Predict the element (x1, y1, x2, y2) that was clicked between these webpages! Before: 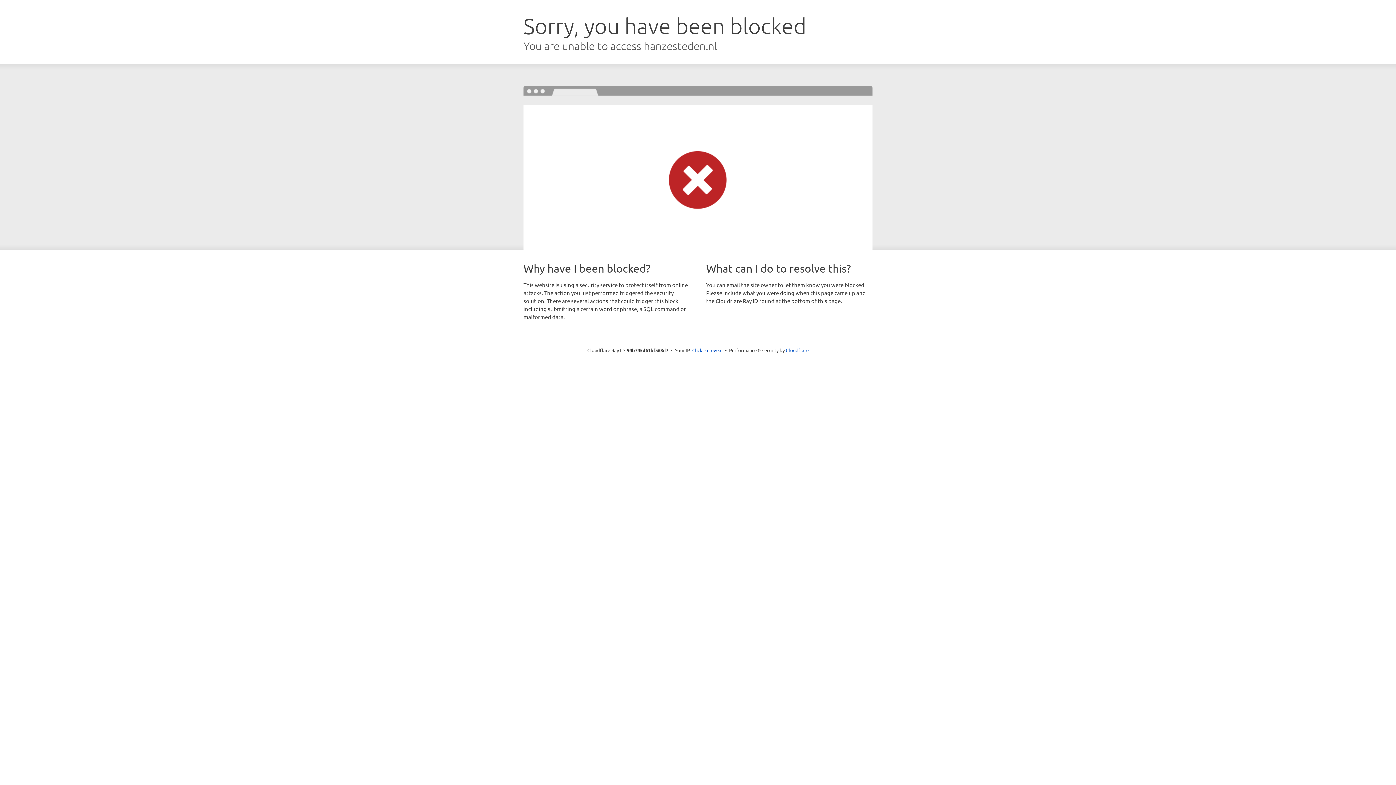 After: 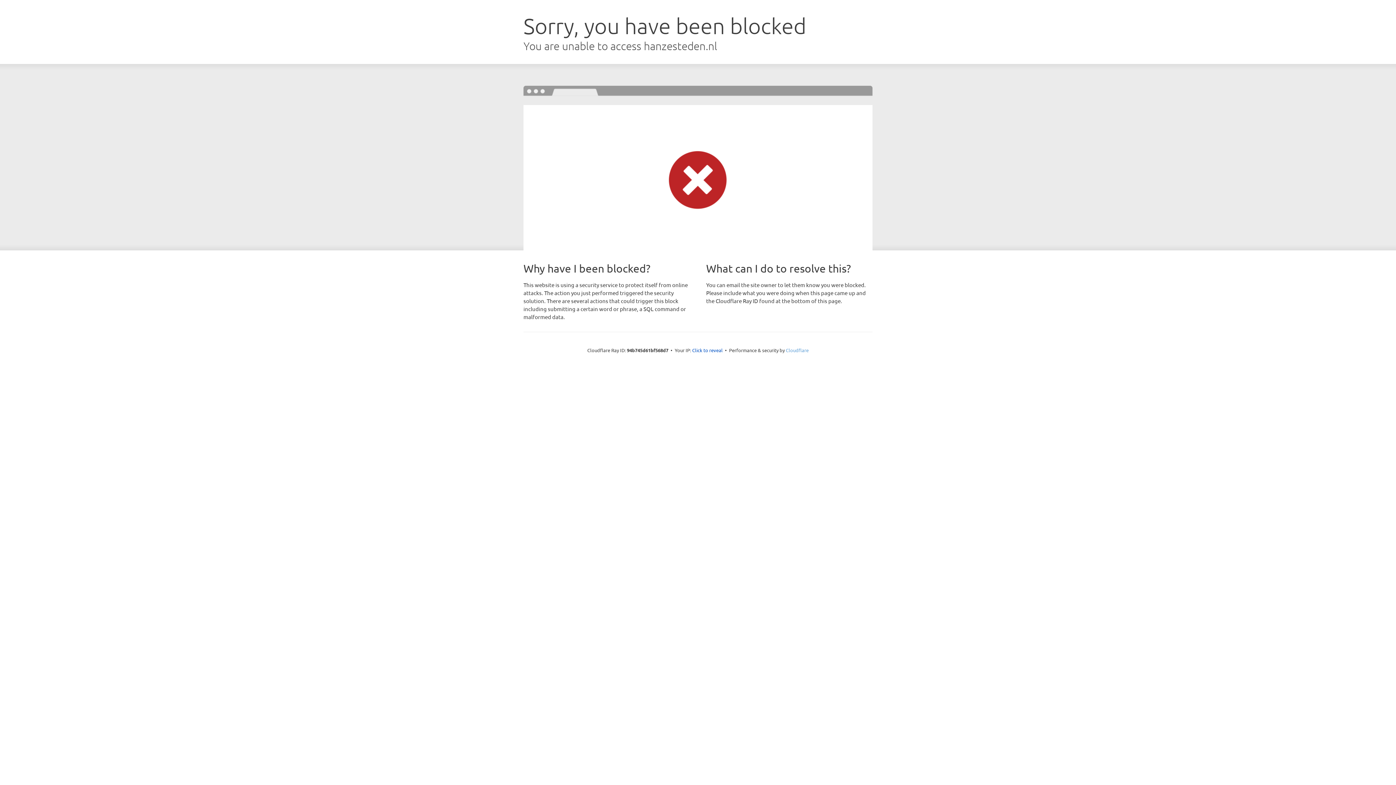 Action: label: Cloudflare bbox: (786, 347, 808, 353)